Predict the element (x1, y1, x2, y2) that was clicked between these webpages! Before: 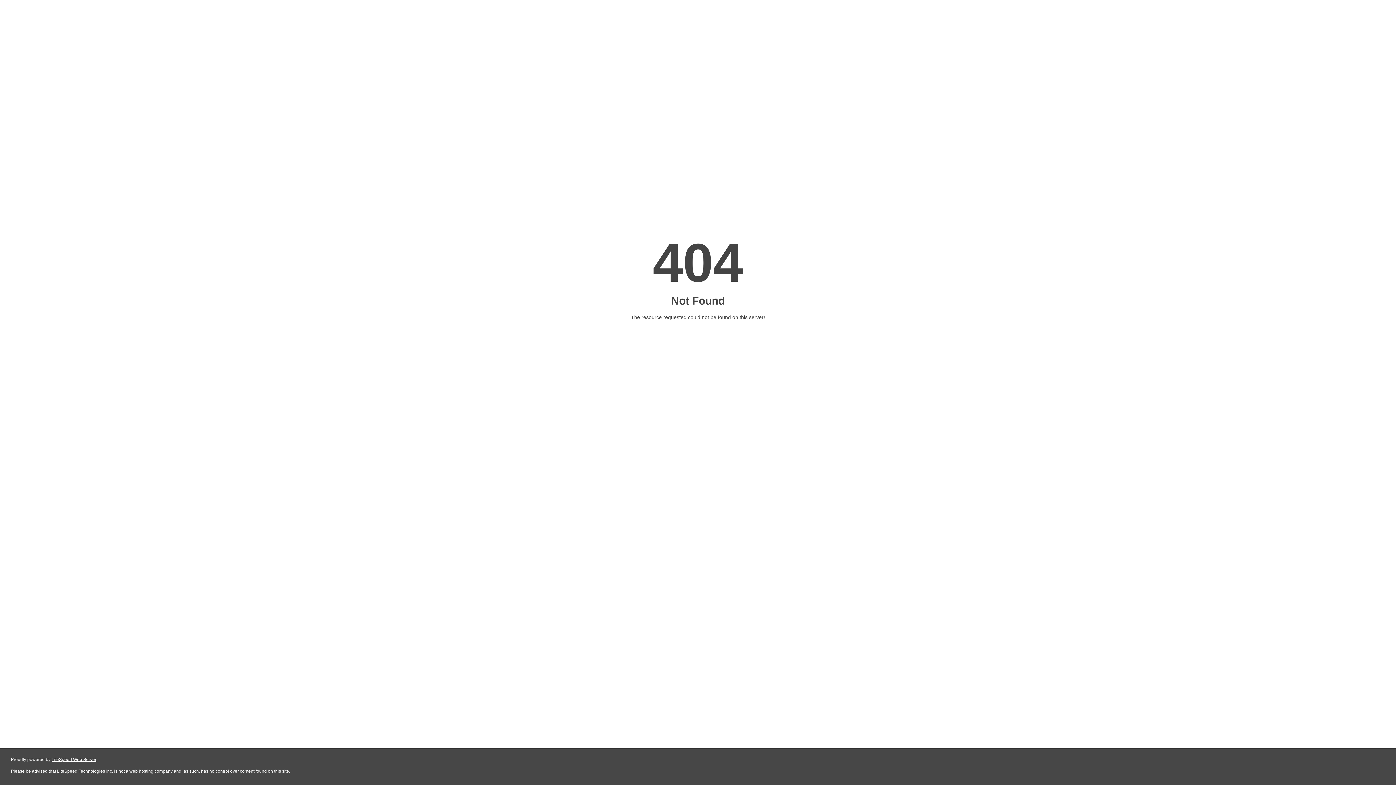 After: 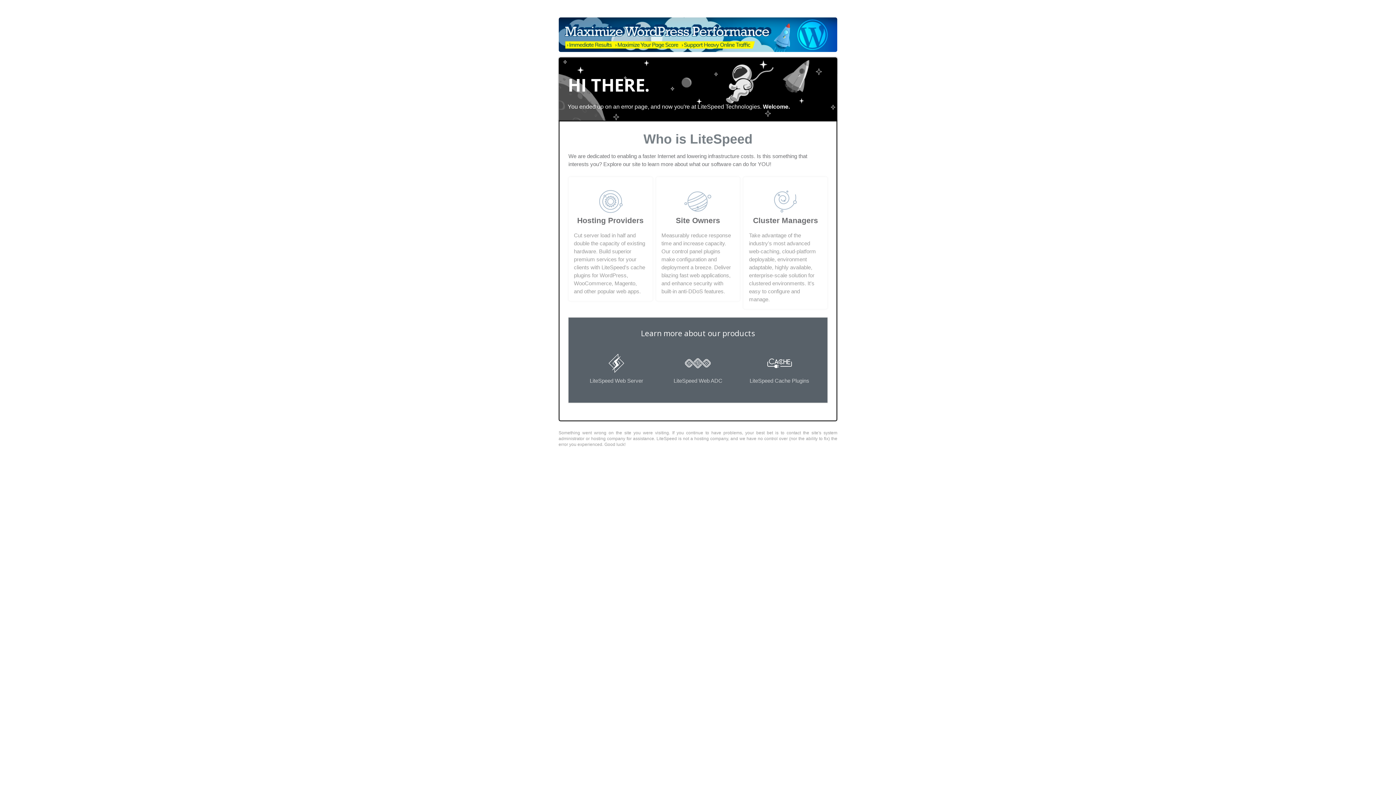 Action: label: LiteSpeed Web Server bbox: (51, 757, 96, 762)